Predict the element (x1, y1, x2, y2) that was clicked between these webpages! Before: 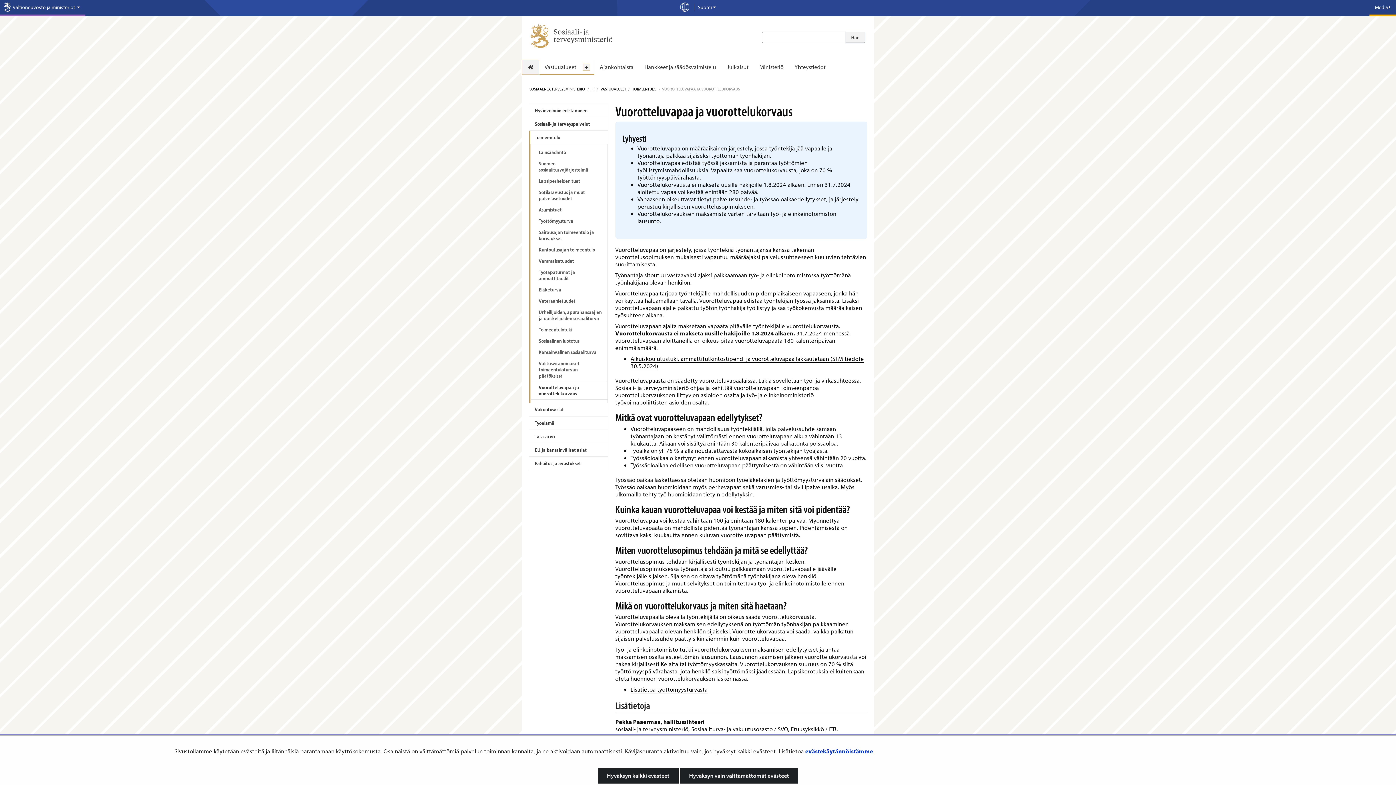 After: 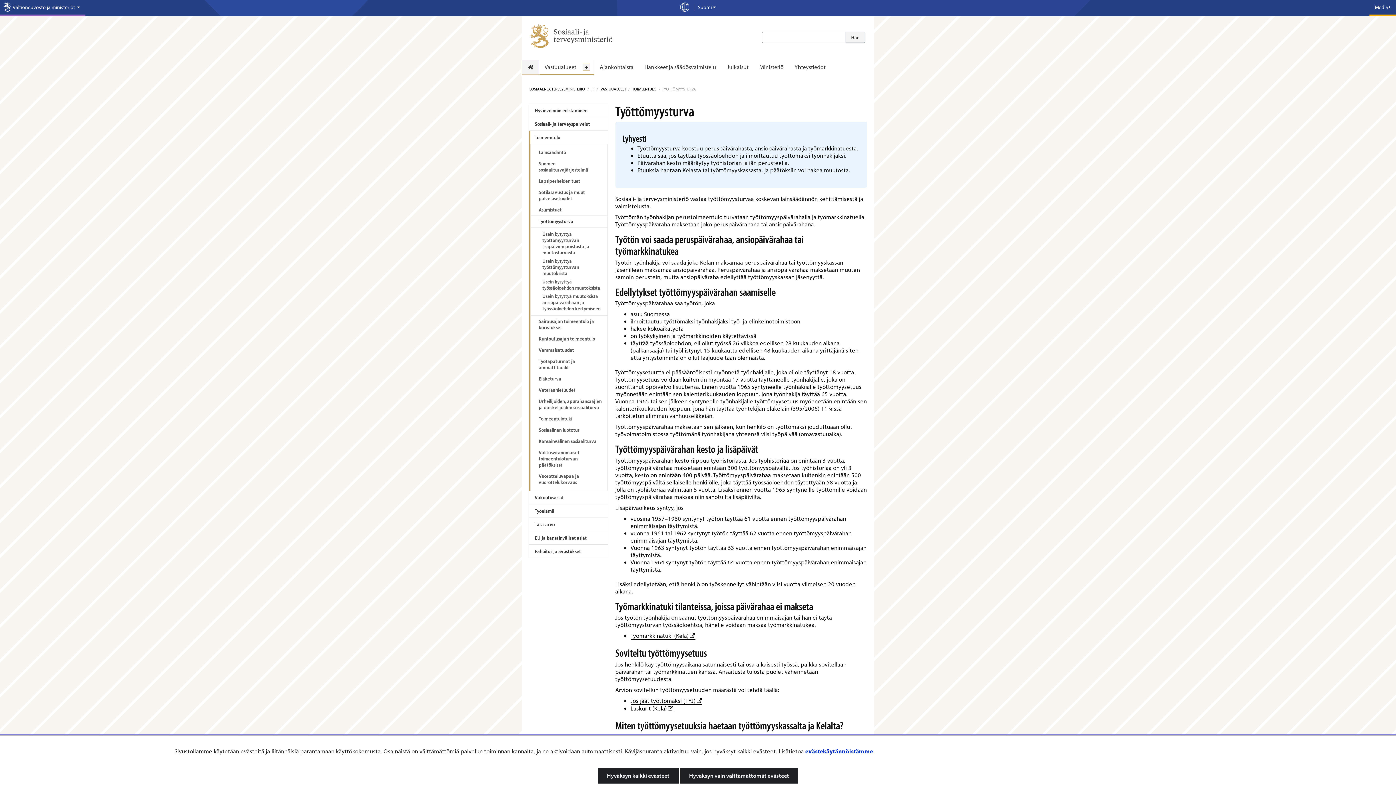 Action: bbox: (530, 215, 607, 227) label: Työttömyysturva